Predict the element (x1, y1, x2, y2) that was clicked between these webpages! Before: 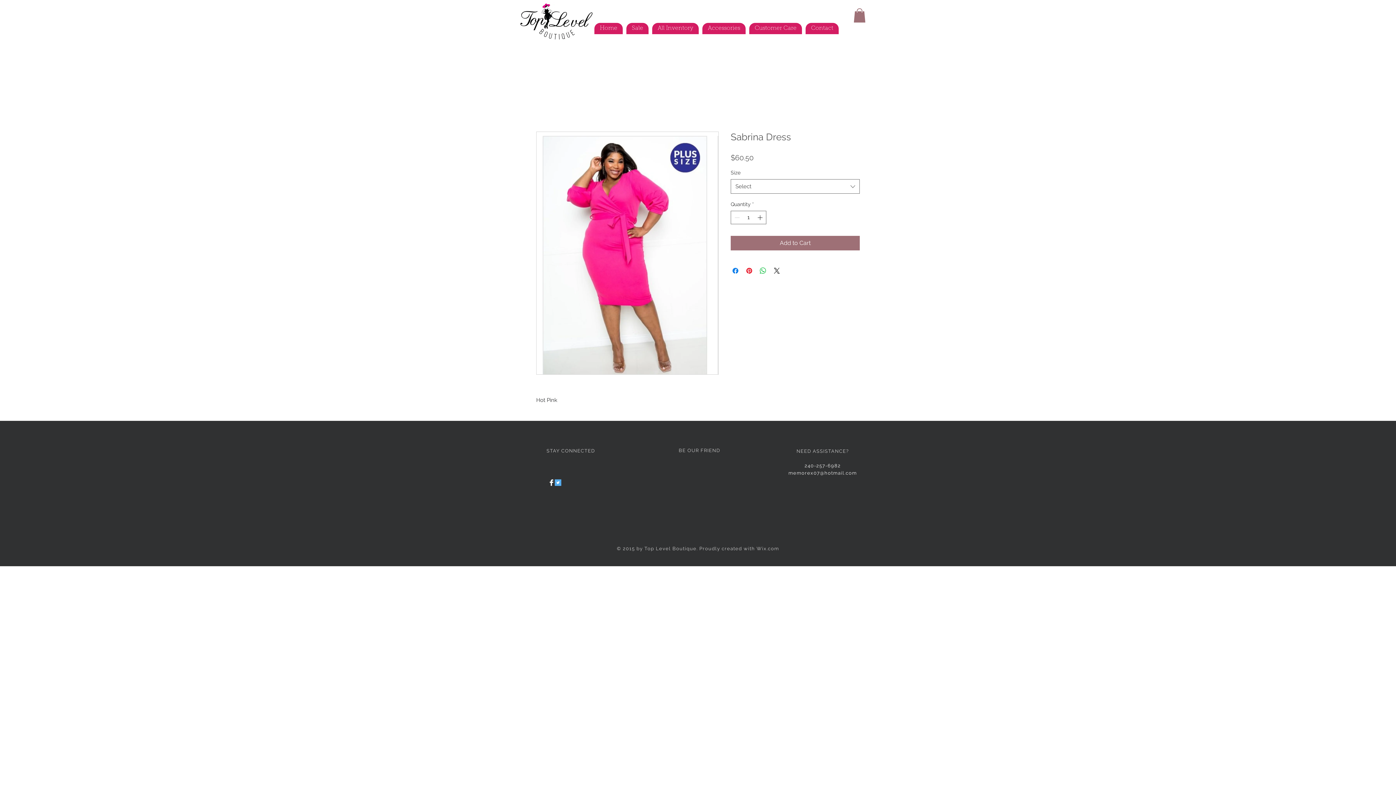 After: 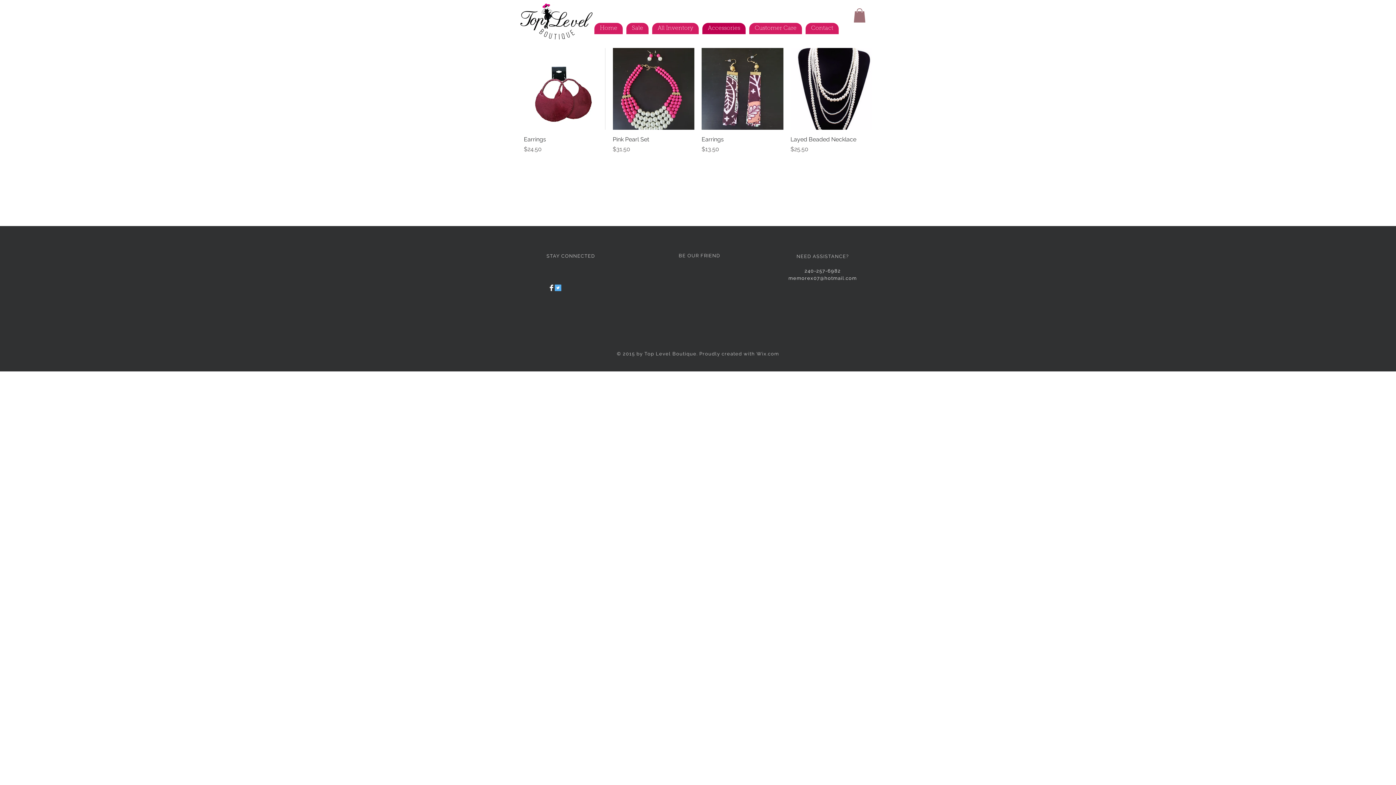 Action: bbox: (702, 23, 745, 34) label: Accessories